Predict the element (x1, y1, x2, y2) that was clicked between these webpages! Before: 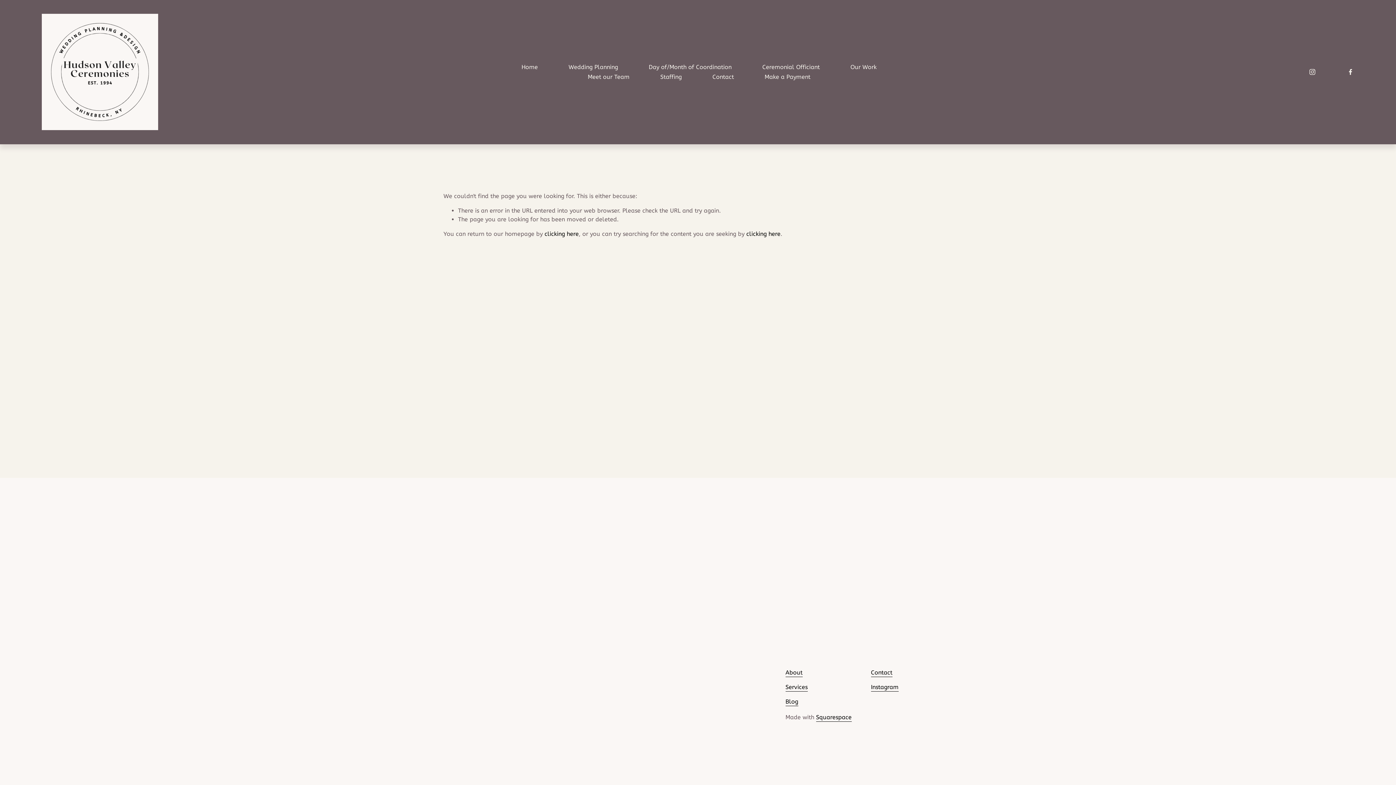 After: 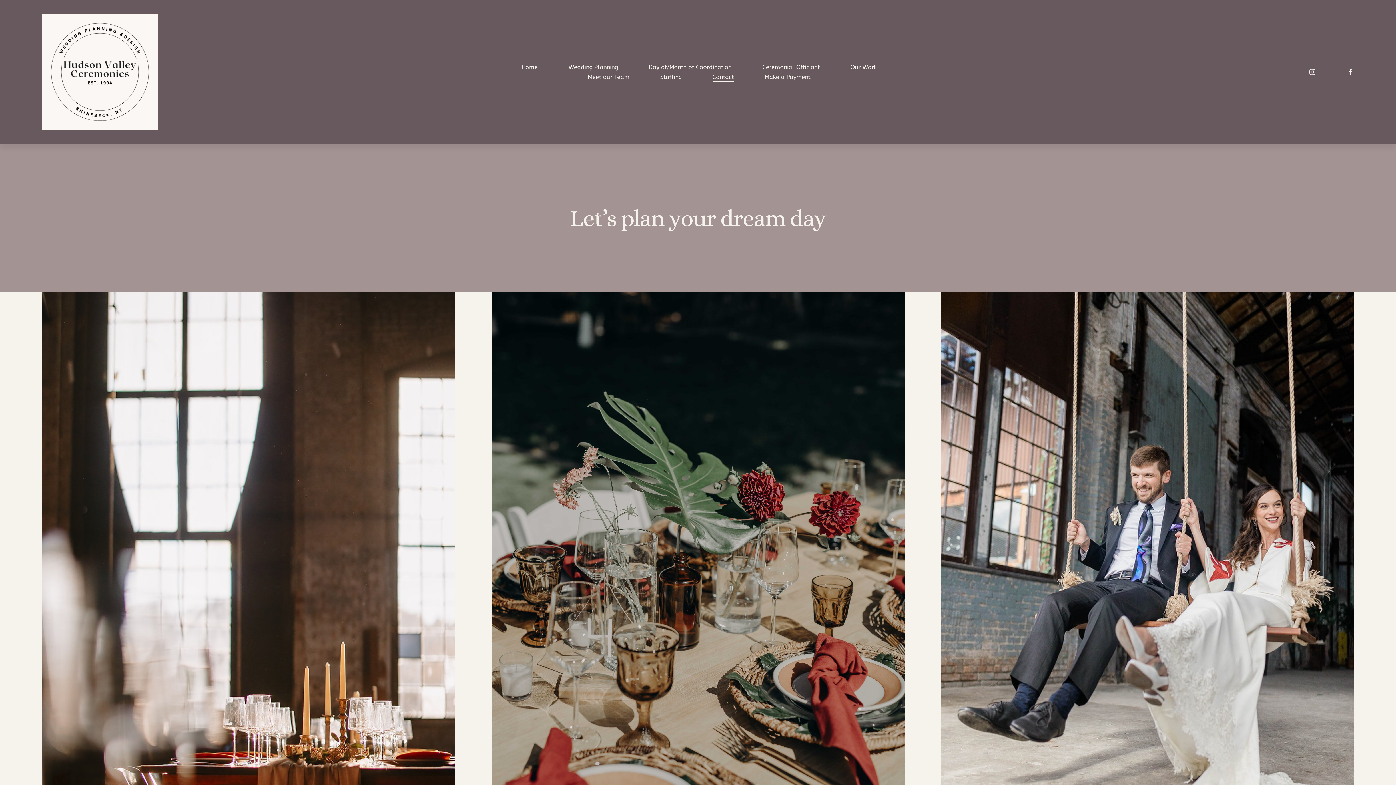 Action: label: Contact bbox: (871, 668, 892, 677)